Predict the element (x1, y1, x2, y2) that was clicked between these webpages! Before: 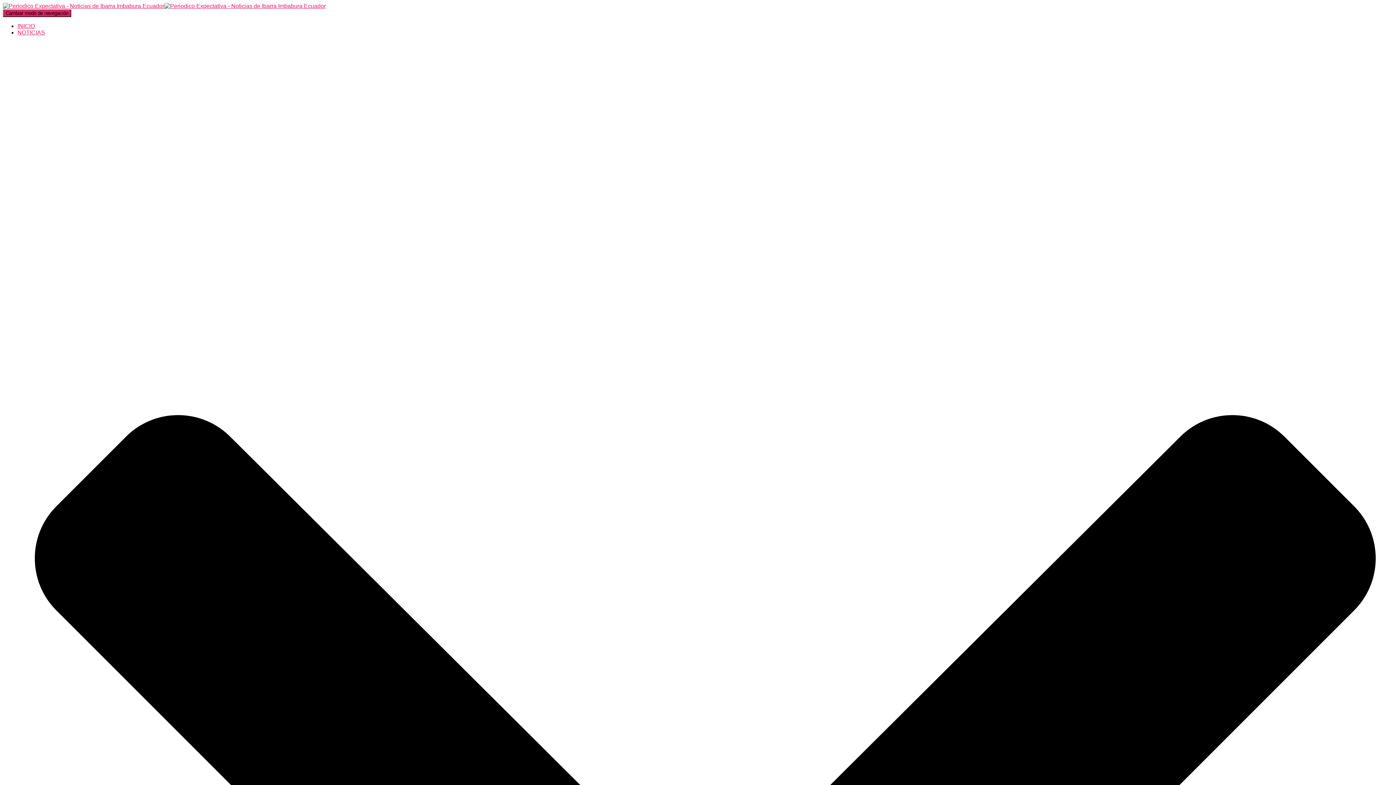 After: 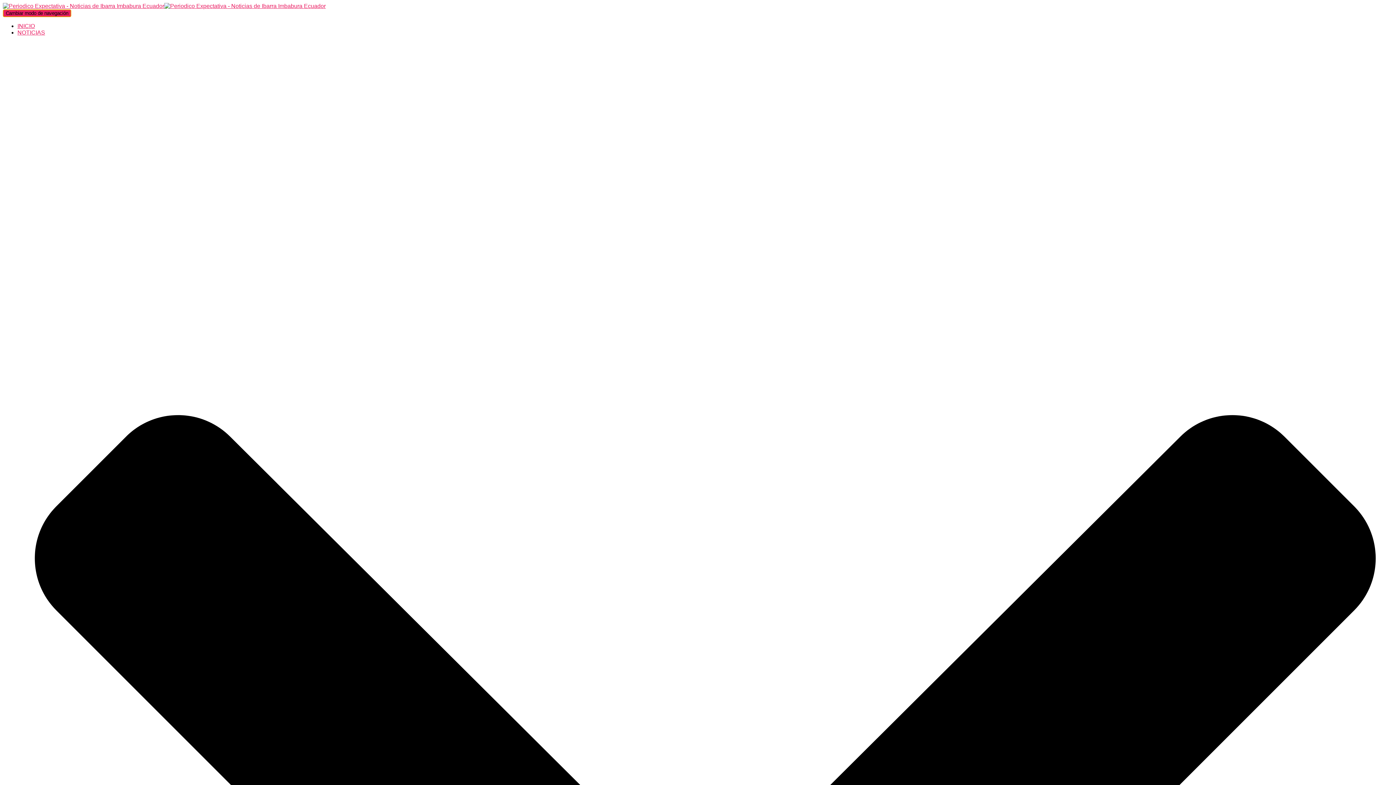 Action: bbox: (2, 9, 71, 17) label: Cambiar modo de navegación